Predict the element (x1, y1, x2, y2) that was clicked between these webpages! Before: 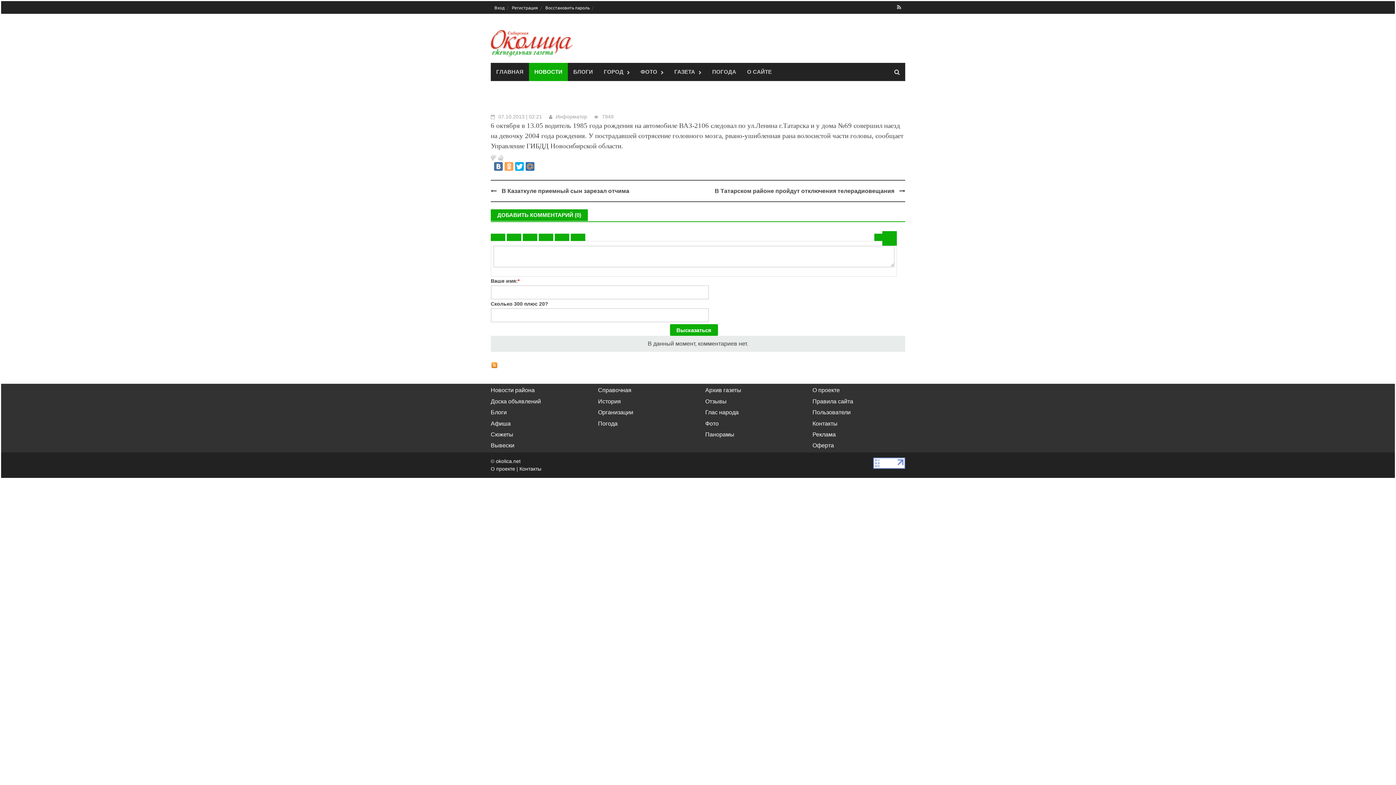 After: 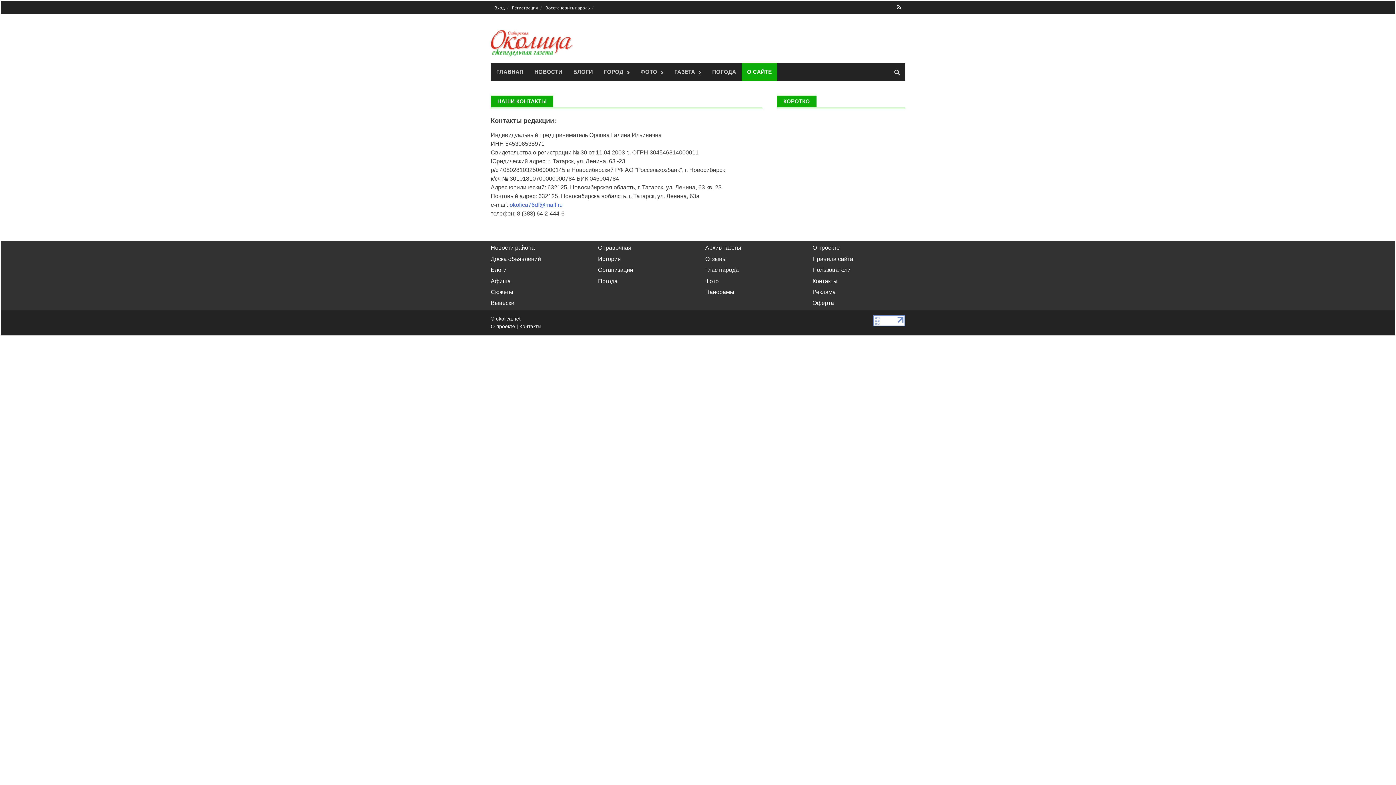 Action: bbox: (812, 420, 837, 426) label: Контакты